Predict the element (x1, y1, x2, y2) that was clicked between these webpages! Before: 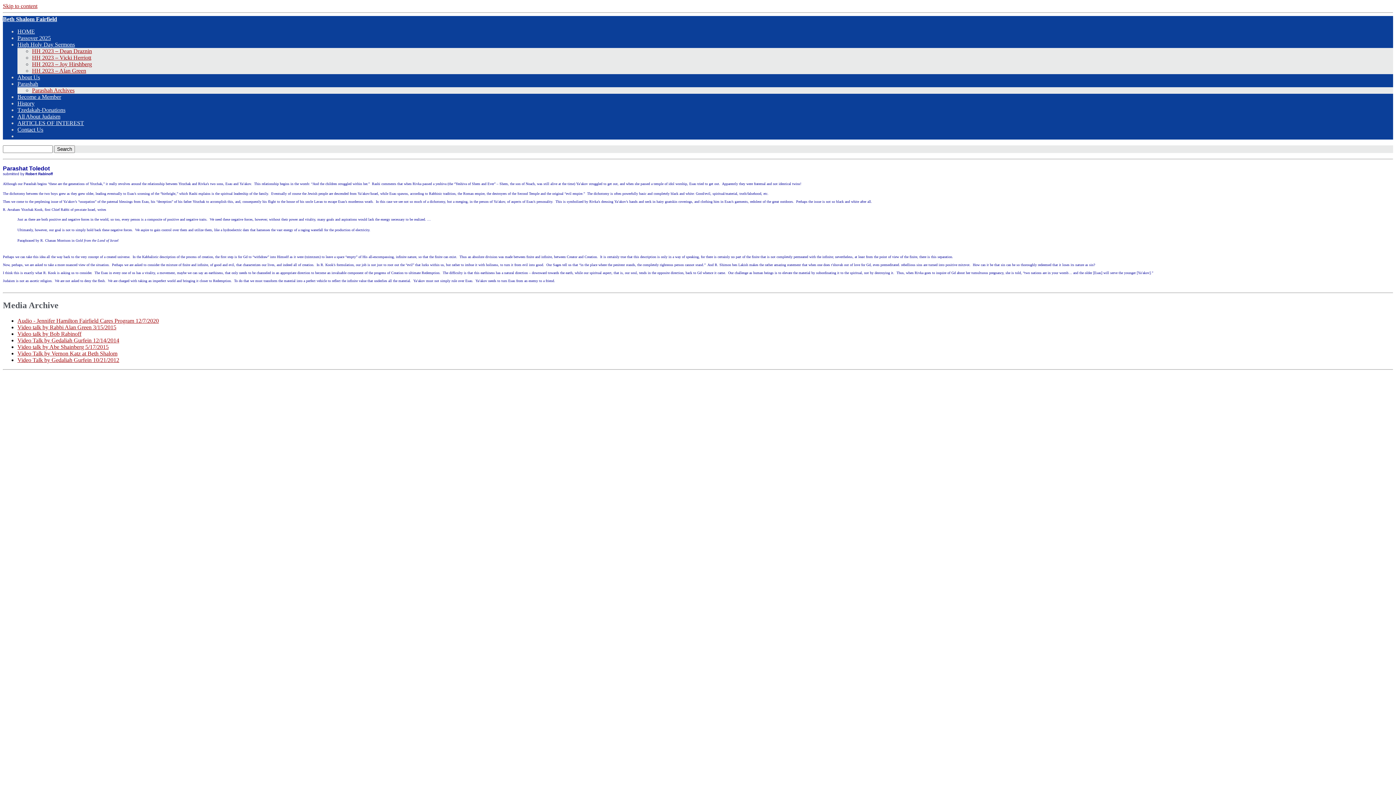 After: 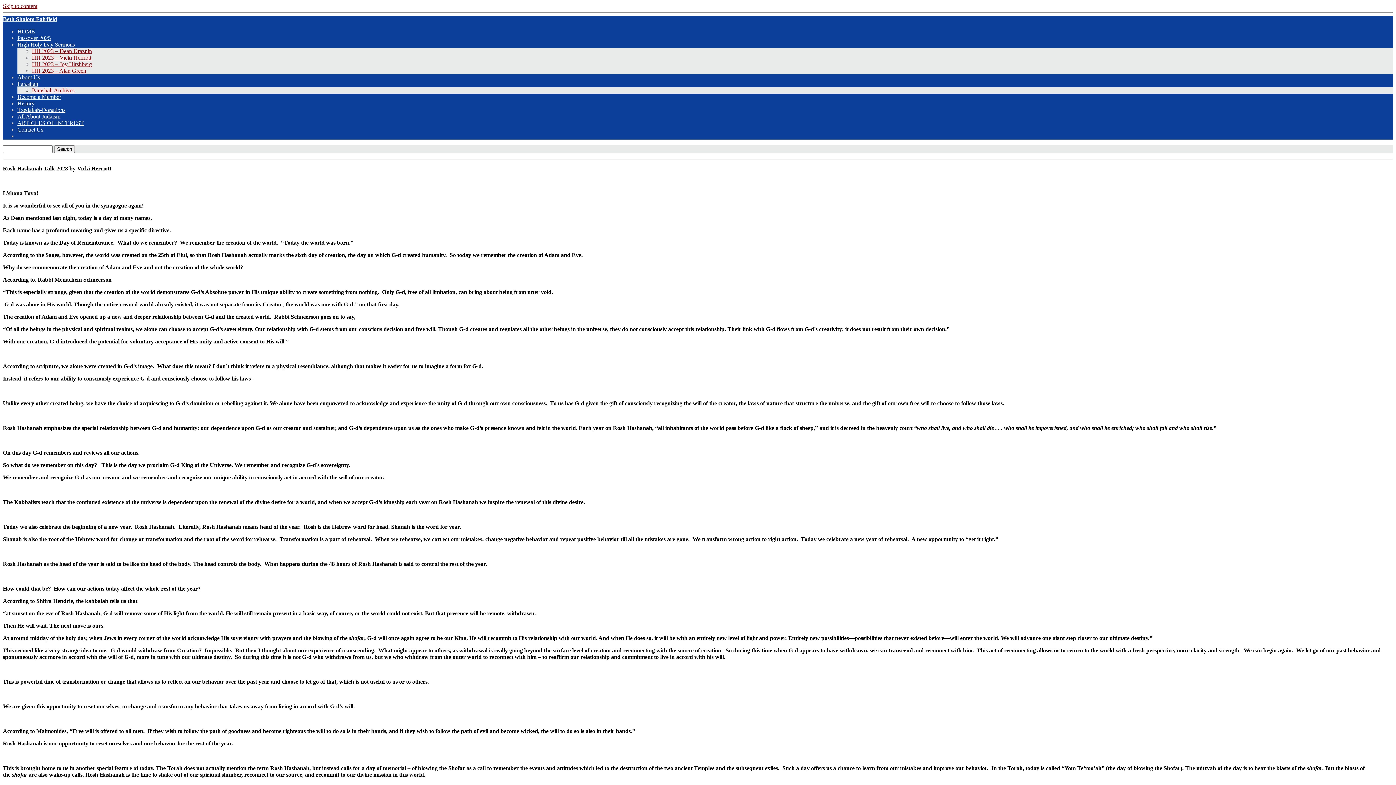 Action: bbox: (32, 54, 91, 60) label: HH 2023 – Vicki Herriott